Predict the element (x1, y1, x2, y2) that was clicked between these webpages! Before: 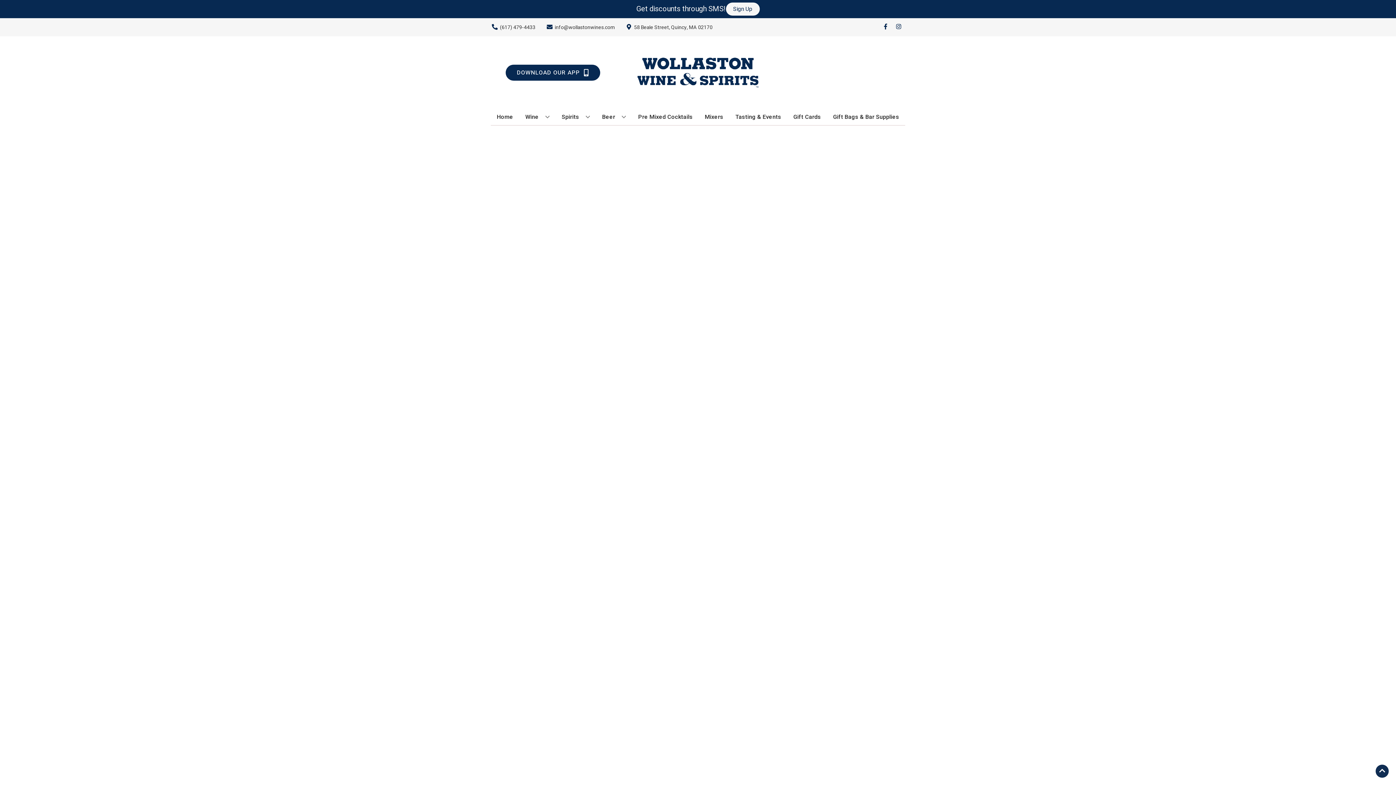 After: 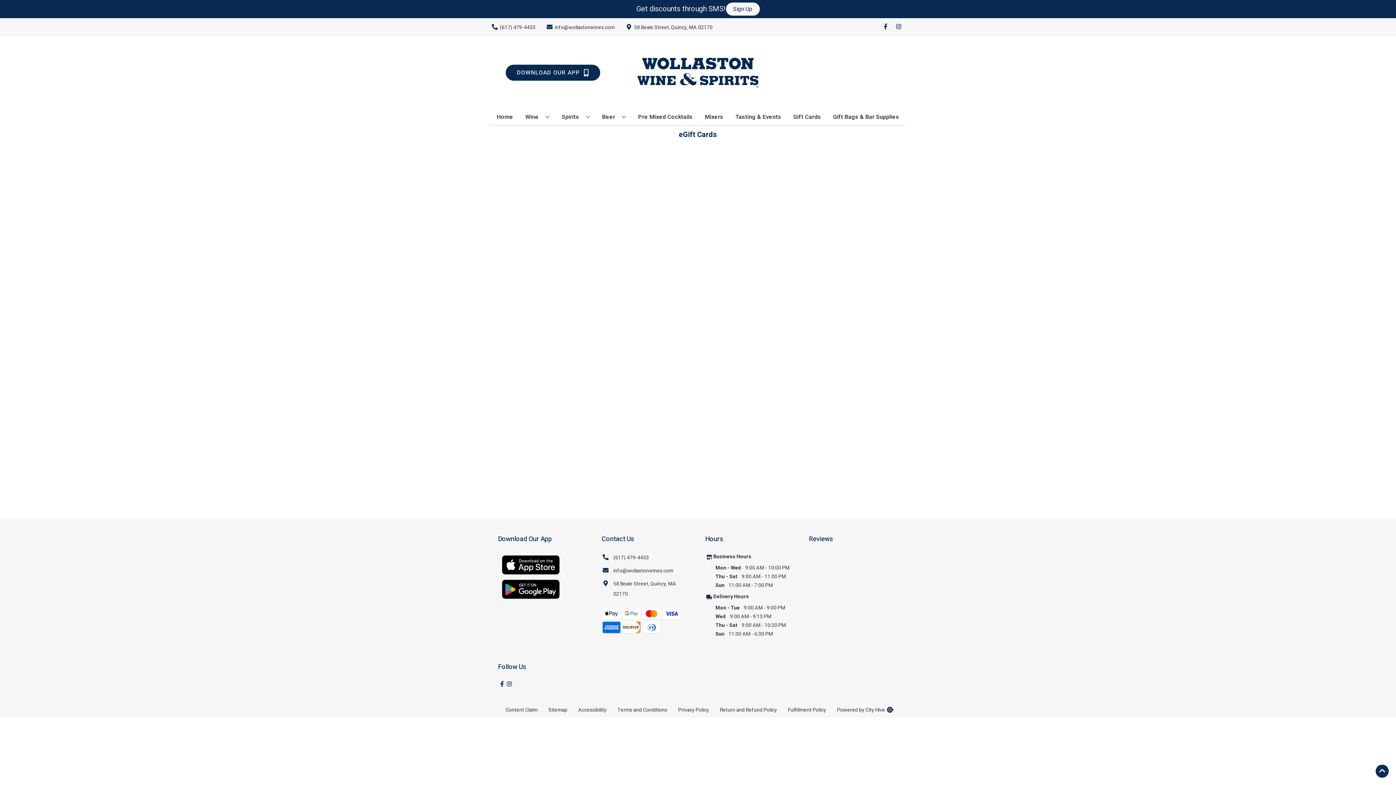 Action: label: Gift Cards bbox: (790, 109, 824, 125)